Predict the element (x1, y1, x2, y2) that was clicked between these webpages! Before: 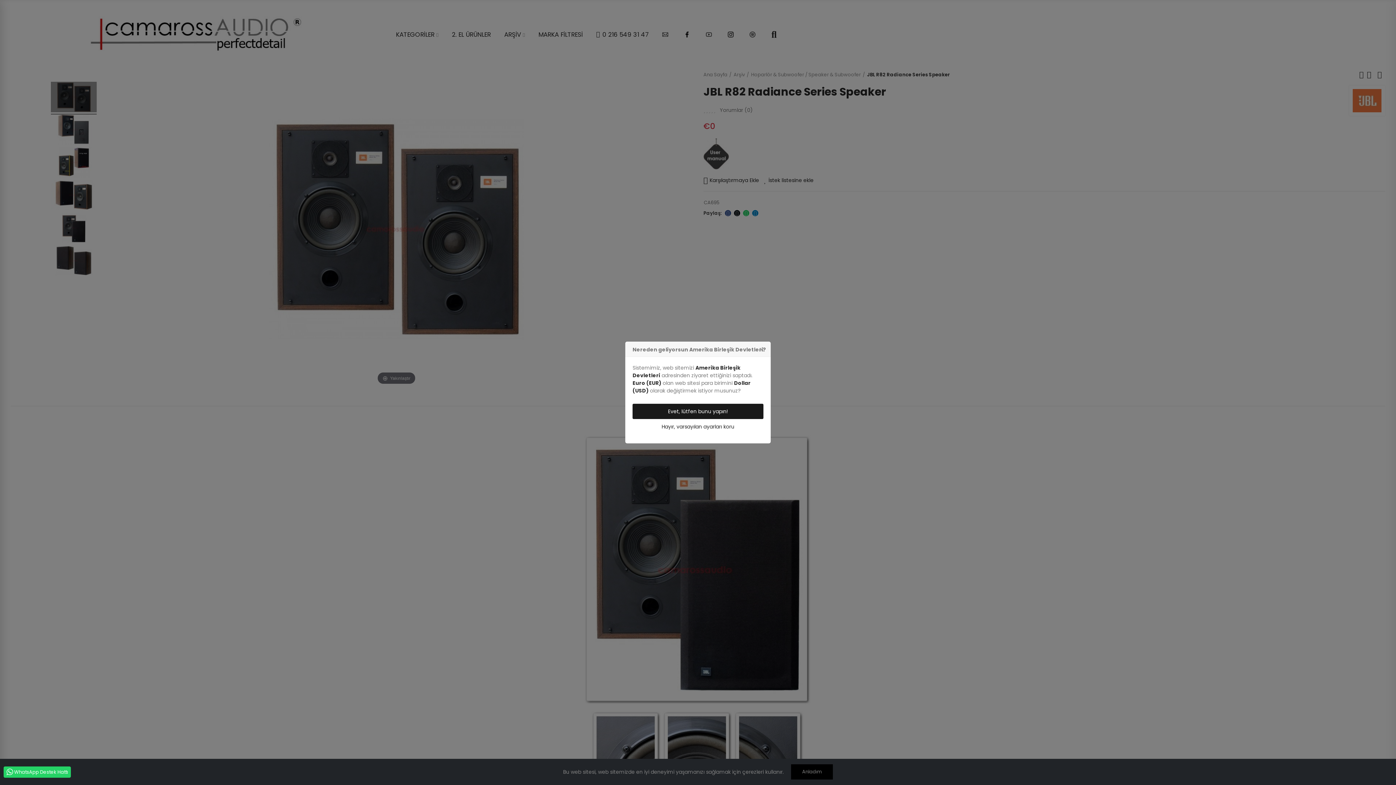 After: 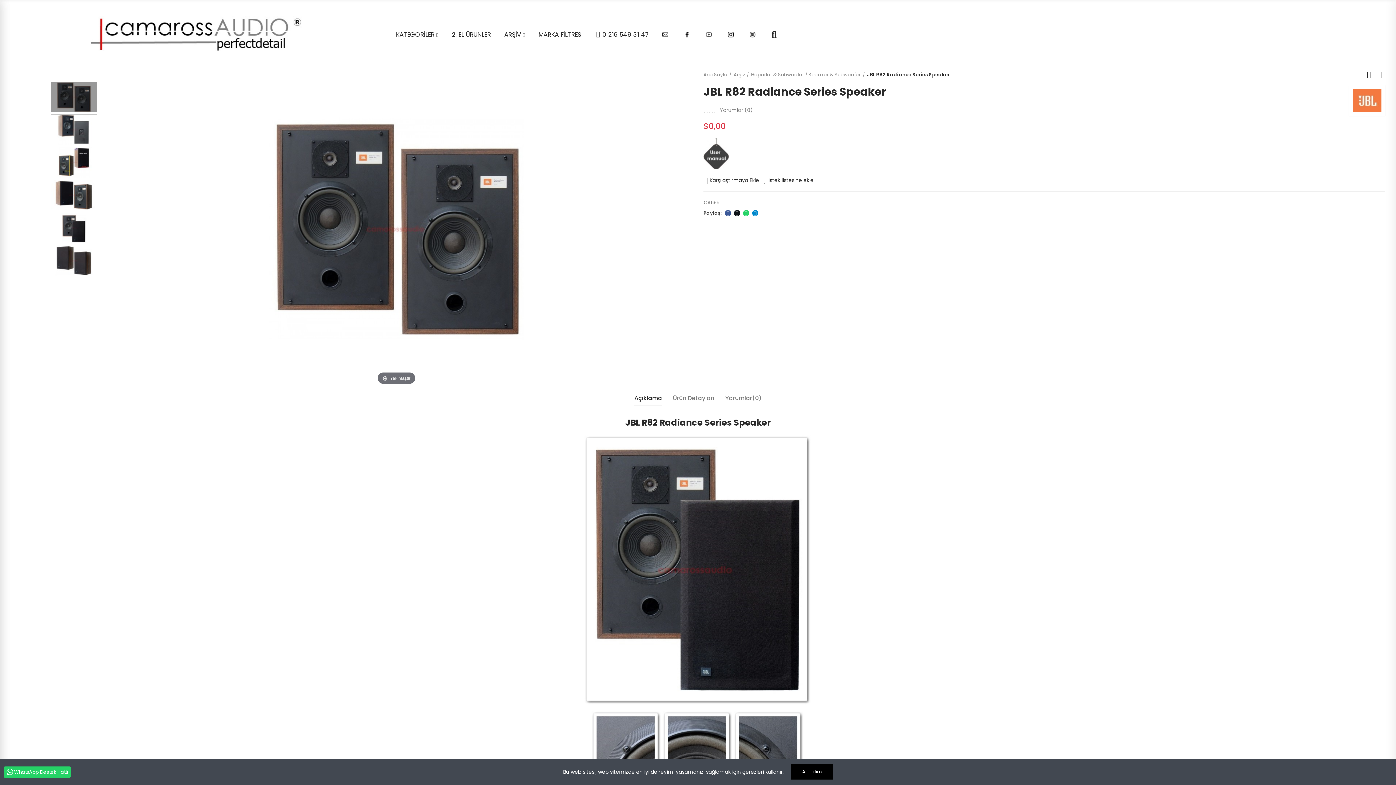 Action: bbox: (632, 404, 763, 419) label: Evet, lütfen bunu yapın!